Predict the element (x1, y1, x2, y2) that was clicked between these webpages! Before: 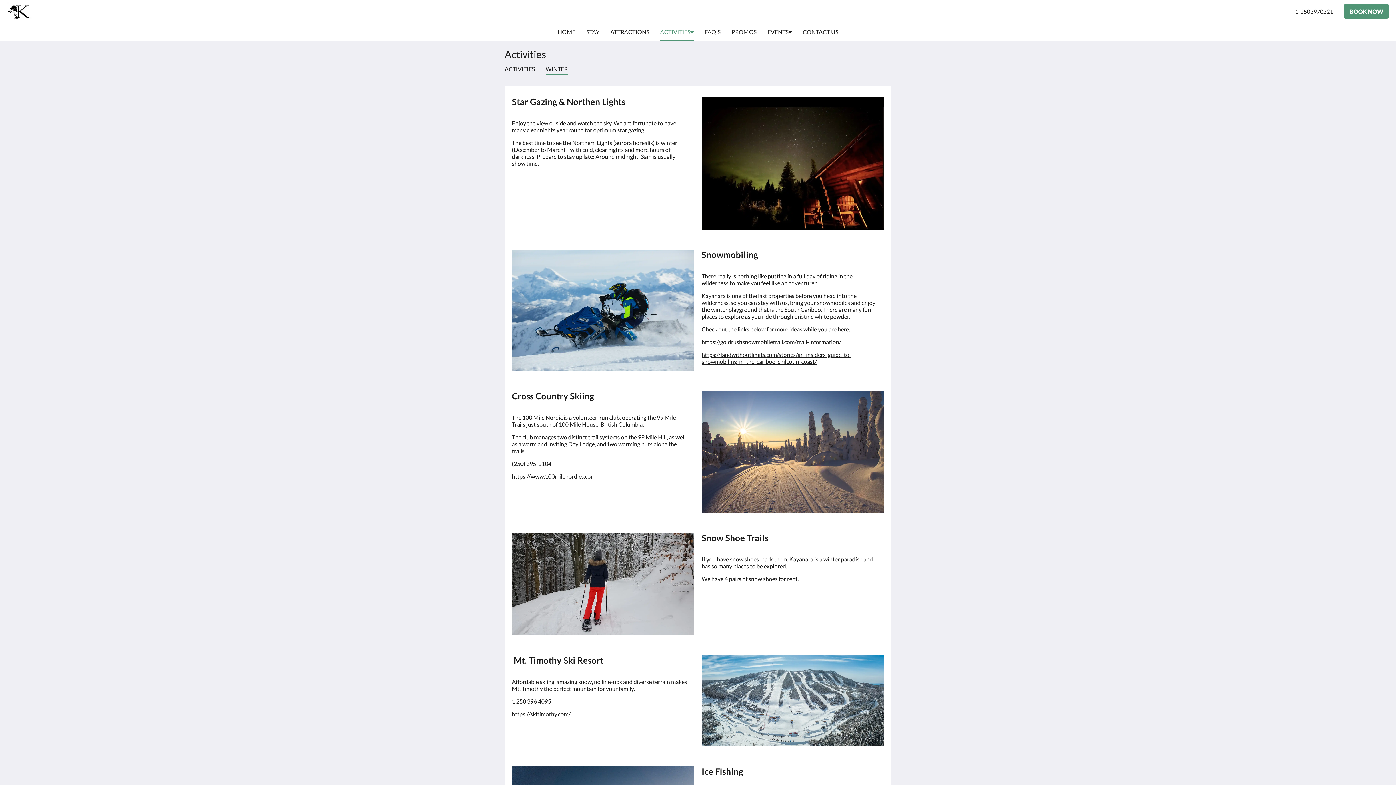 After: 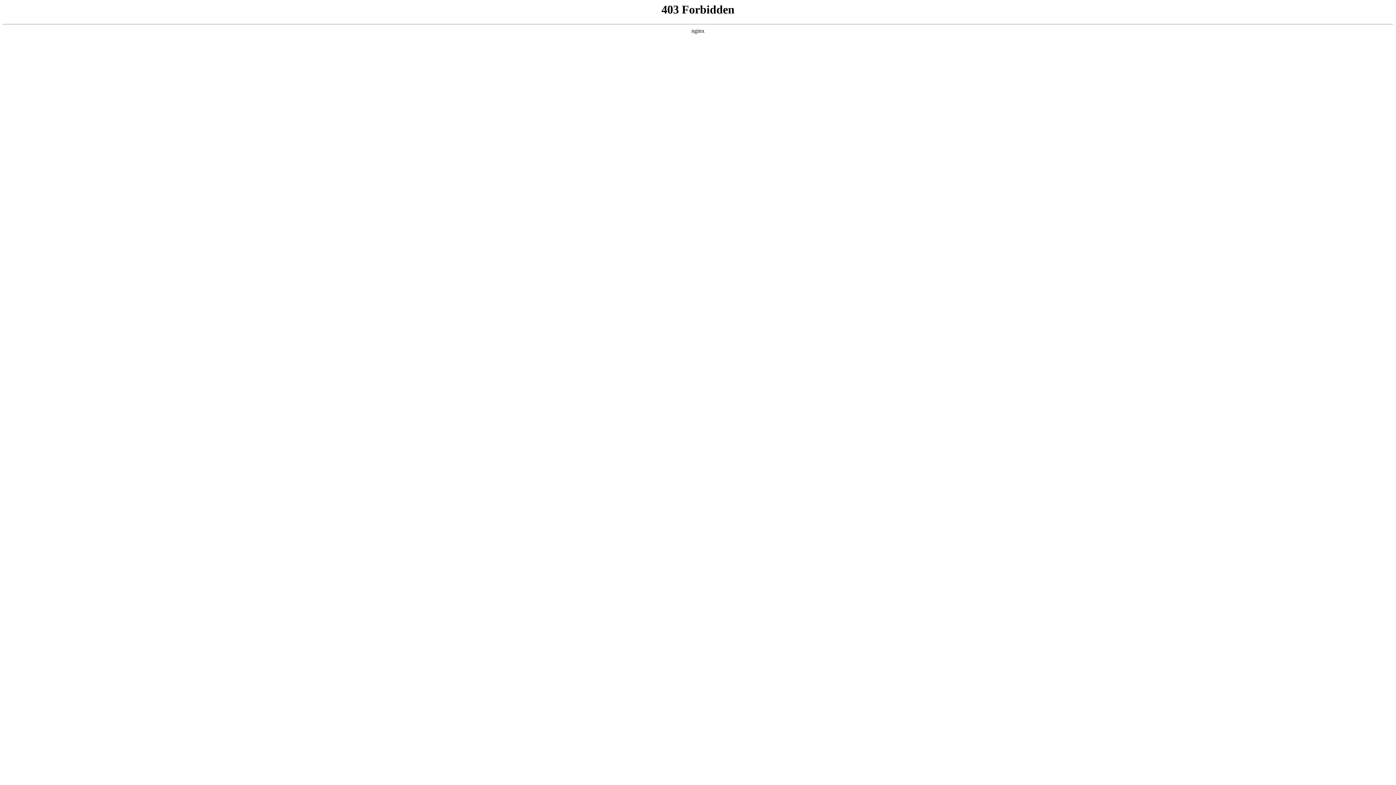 Action: bbox: (512, 711, 572, 717) label: https://skitimothy.com/ 